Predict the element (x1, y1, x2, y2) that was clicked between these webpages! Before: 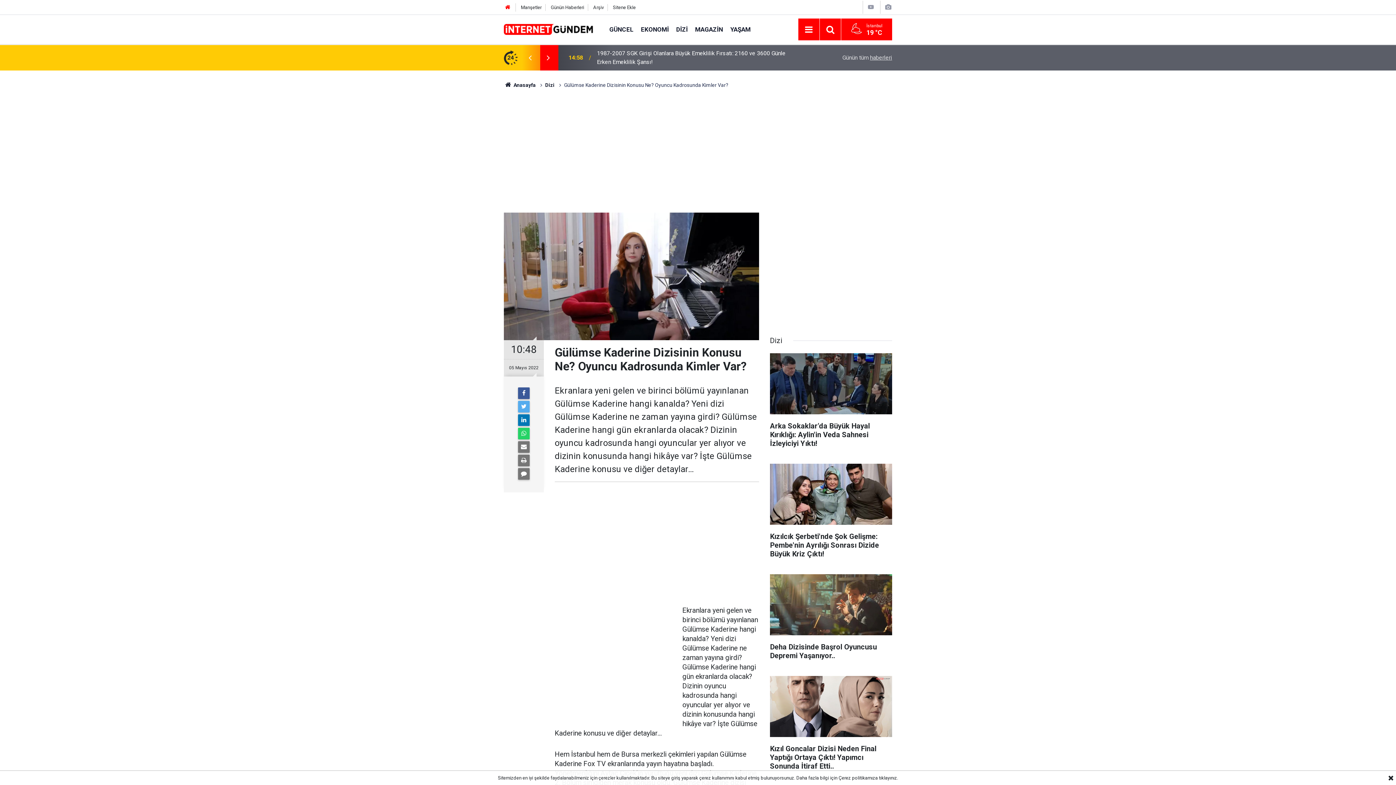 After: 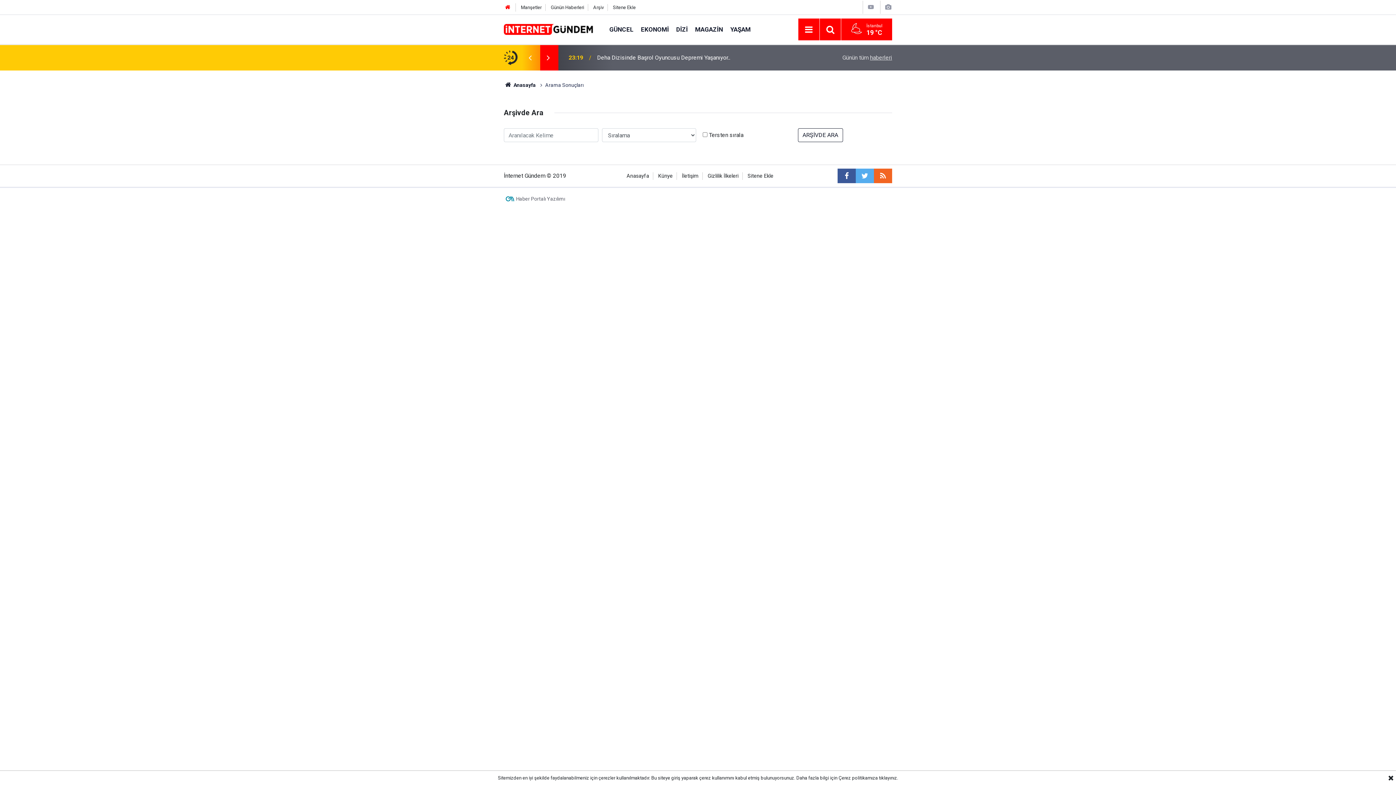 Action: bbox: (824, 22, 837, 36)